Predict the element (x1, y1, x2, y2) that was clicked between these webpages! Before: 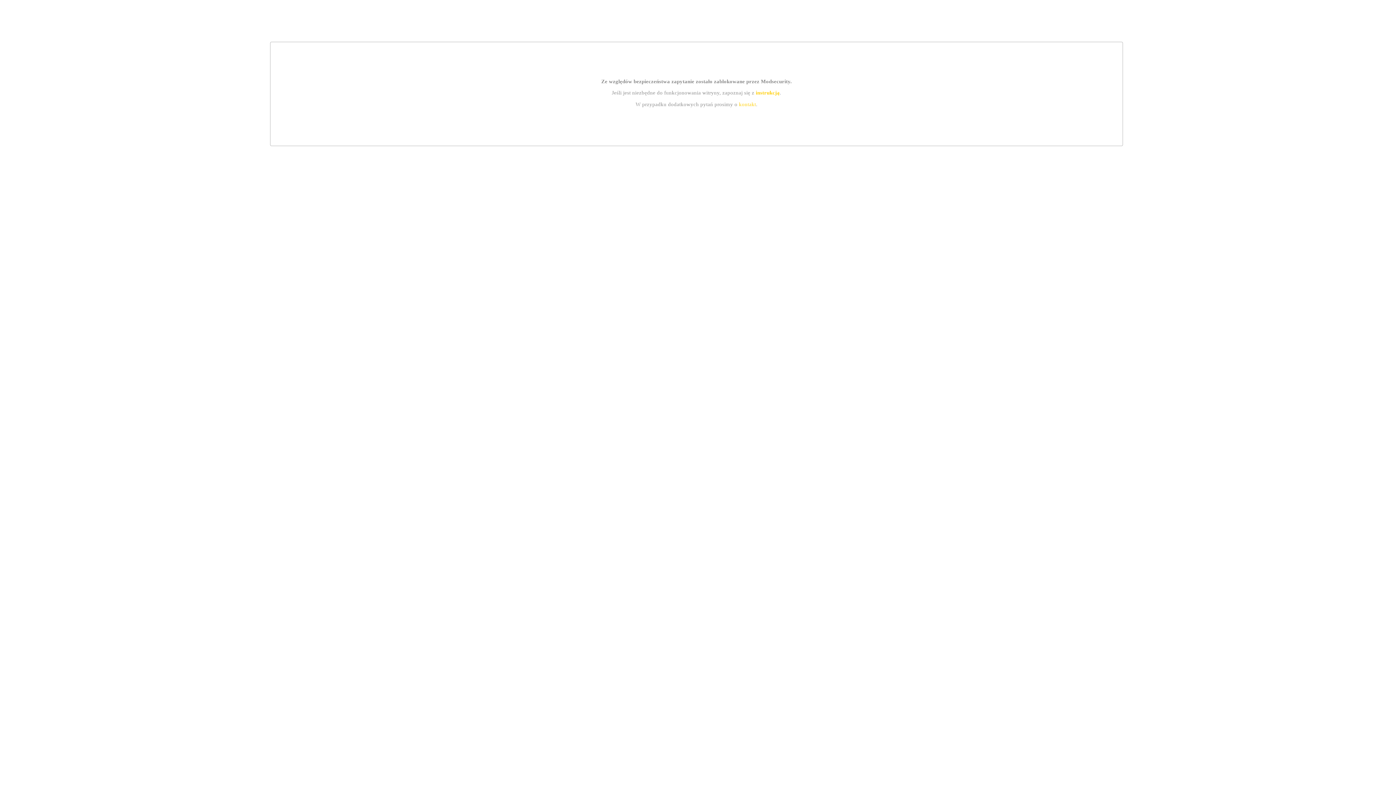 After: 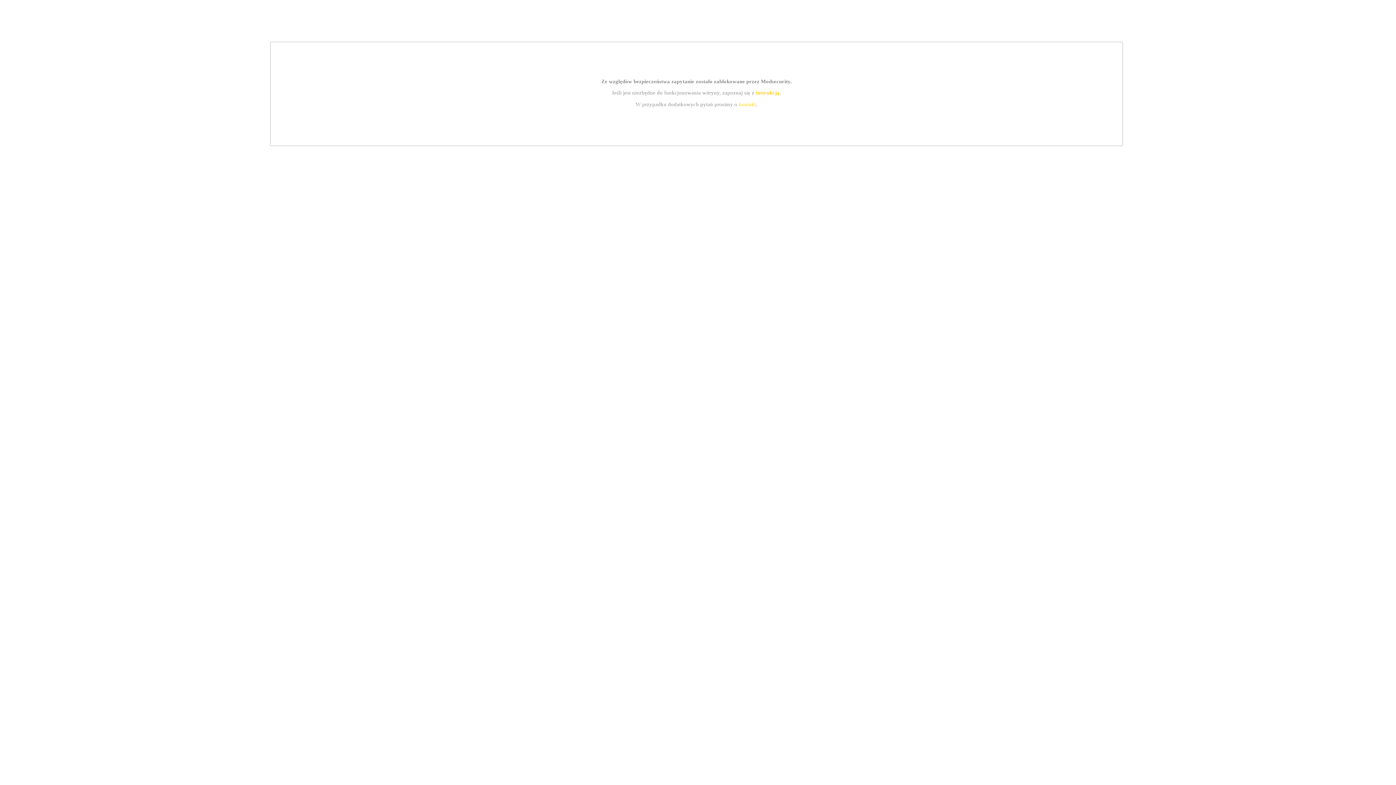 Action: bbox: (739, 101, 756, 107) label: kontakt